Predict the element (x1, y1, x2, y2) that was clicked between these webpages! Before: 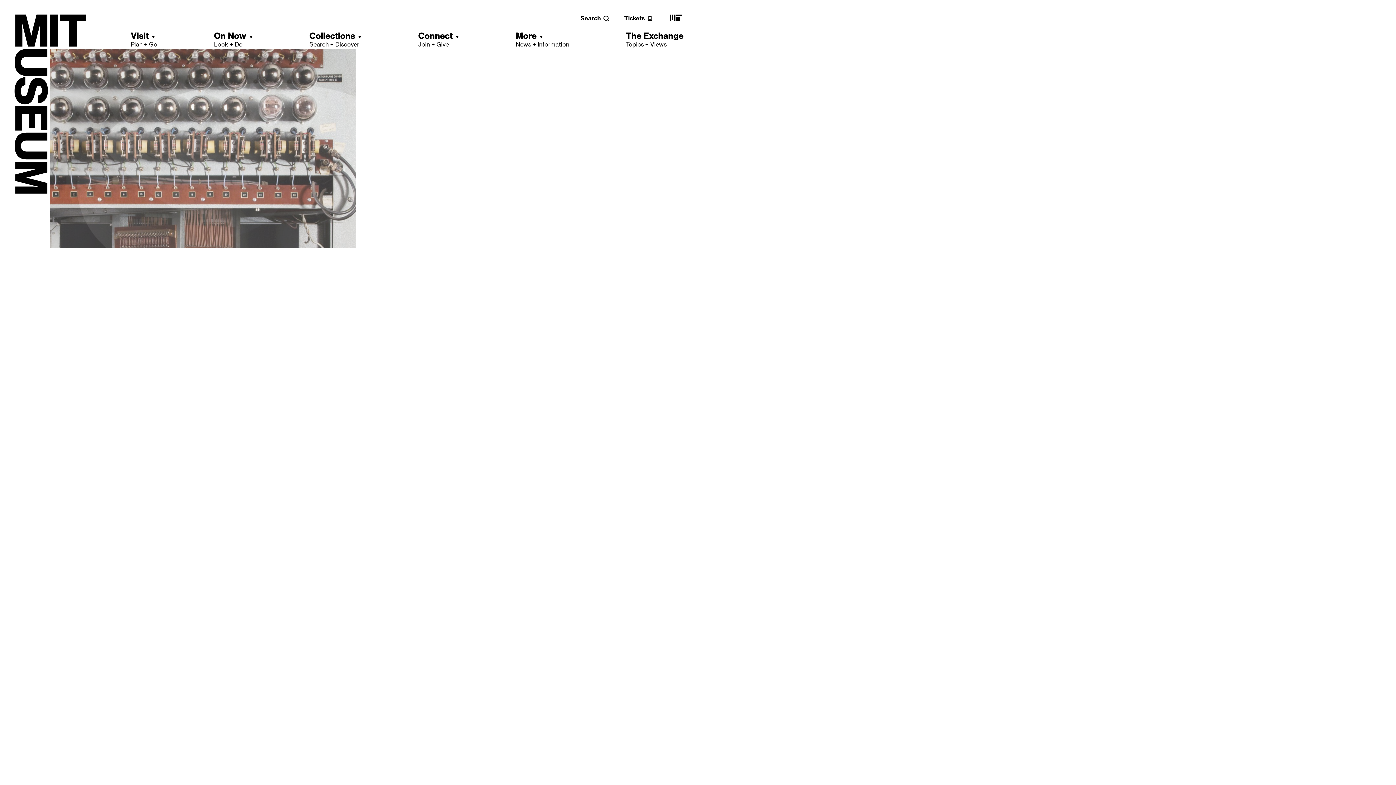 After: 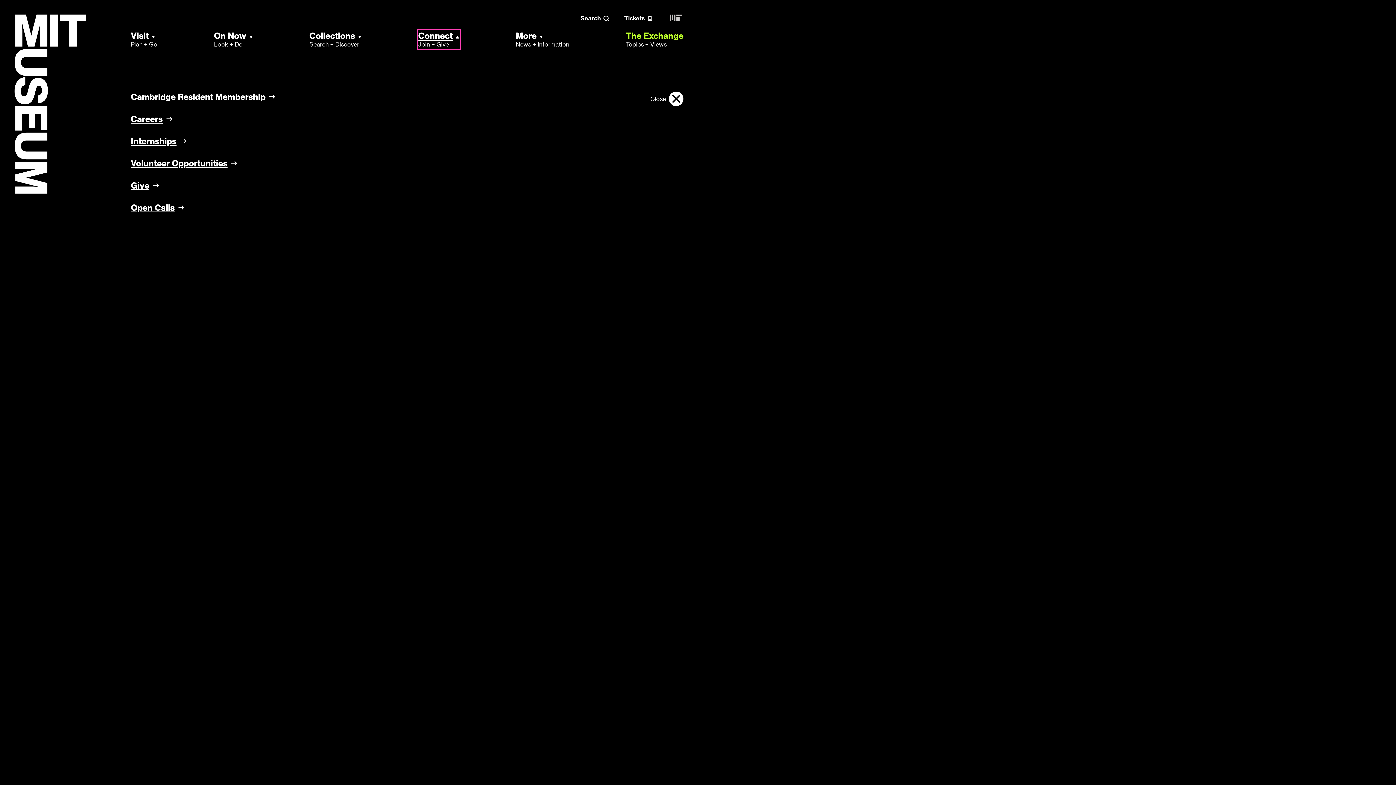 Action: label: Connect
Join + Give bbox: (418, 30, 459, 48)